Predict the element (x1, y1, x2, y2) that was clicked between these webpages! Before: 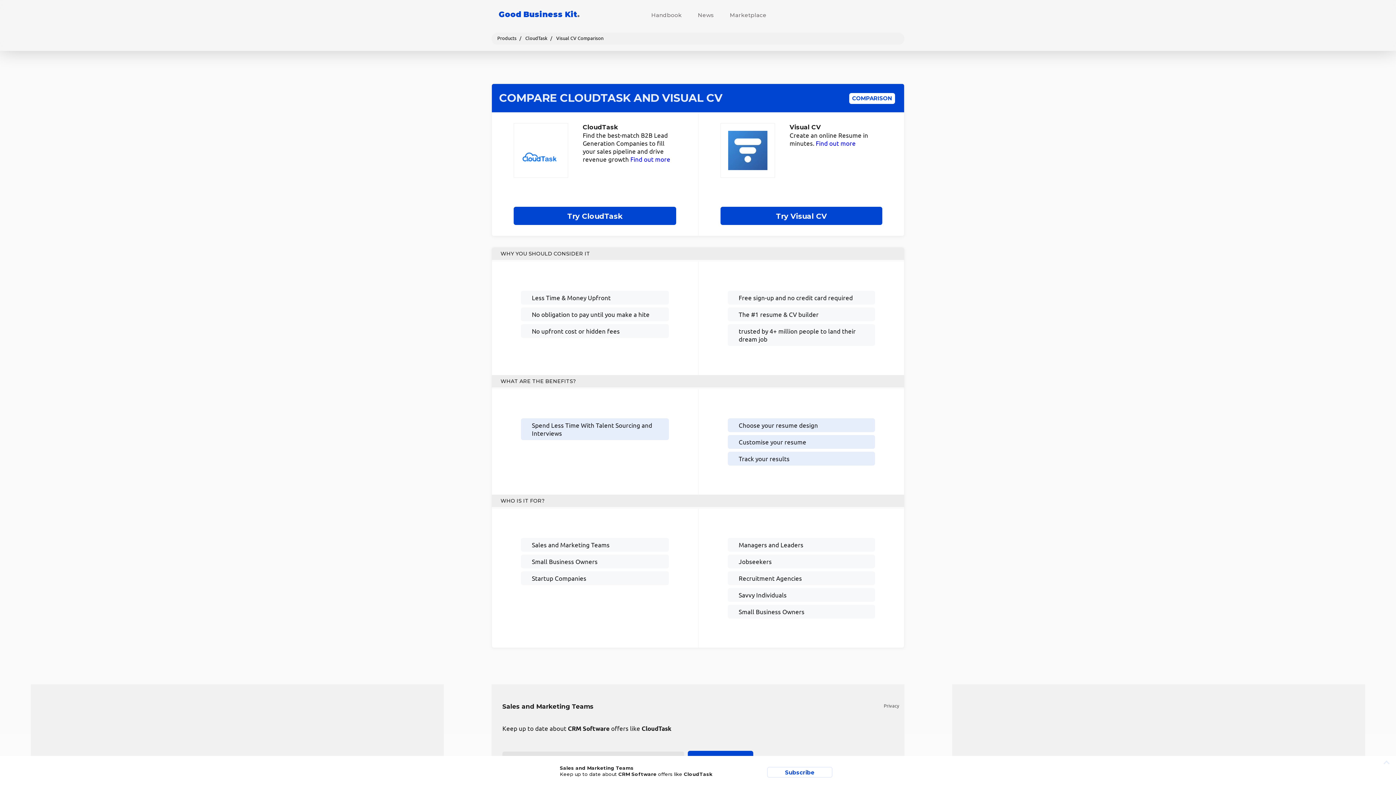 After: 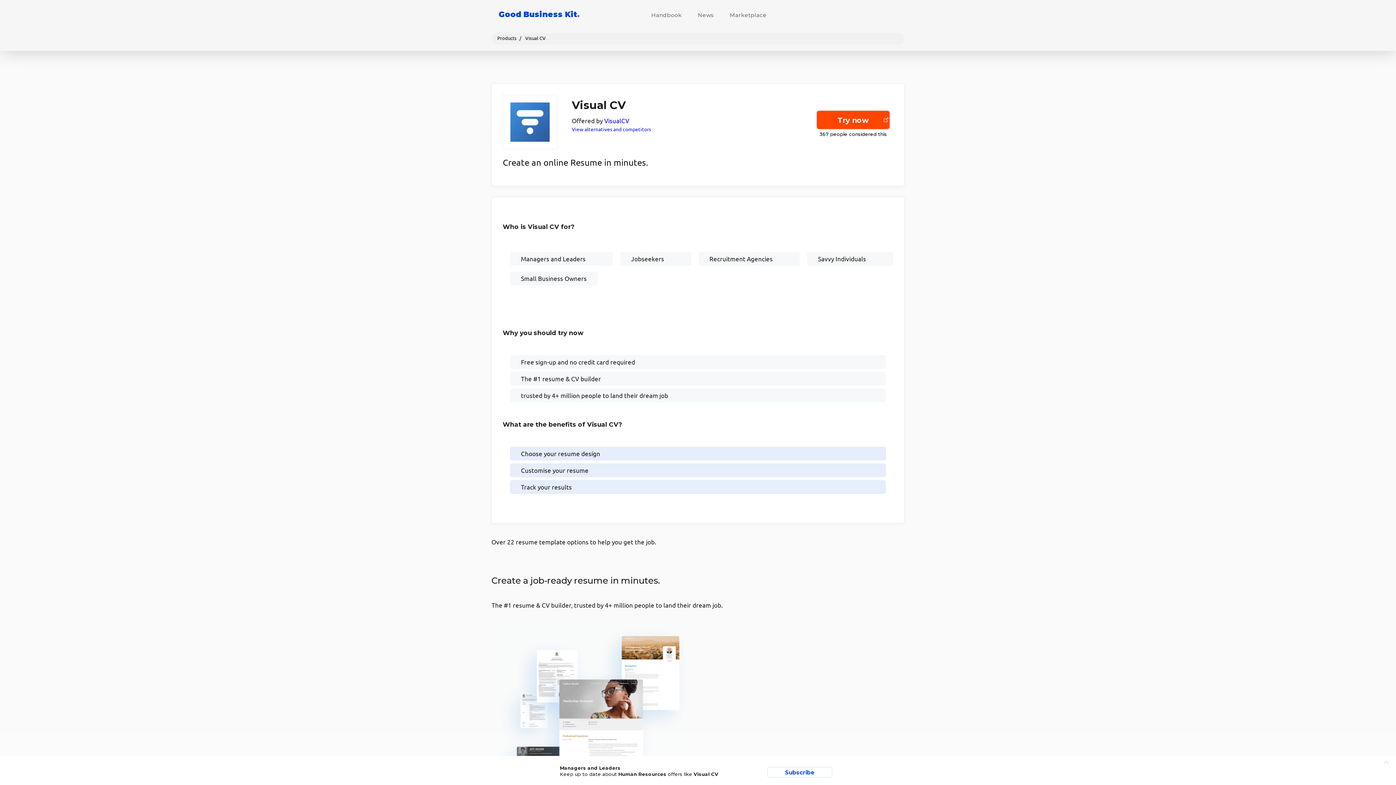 Action: bbox: (816, 139, 856, 146) label: Find out more